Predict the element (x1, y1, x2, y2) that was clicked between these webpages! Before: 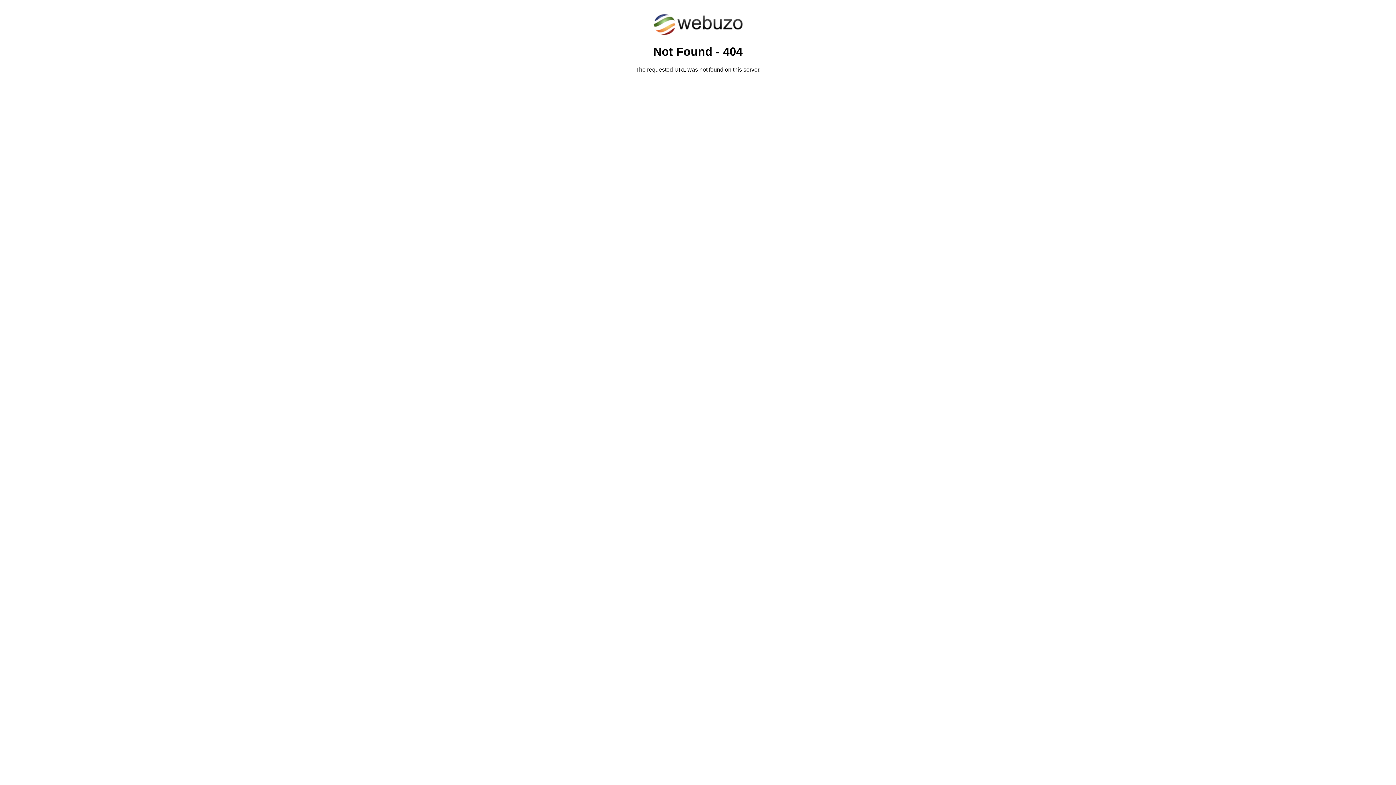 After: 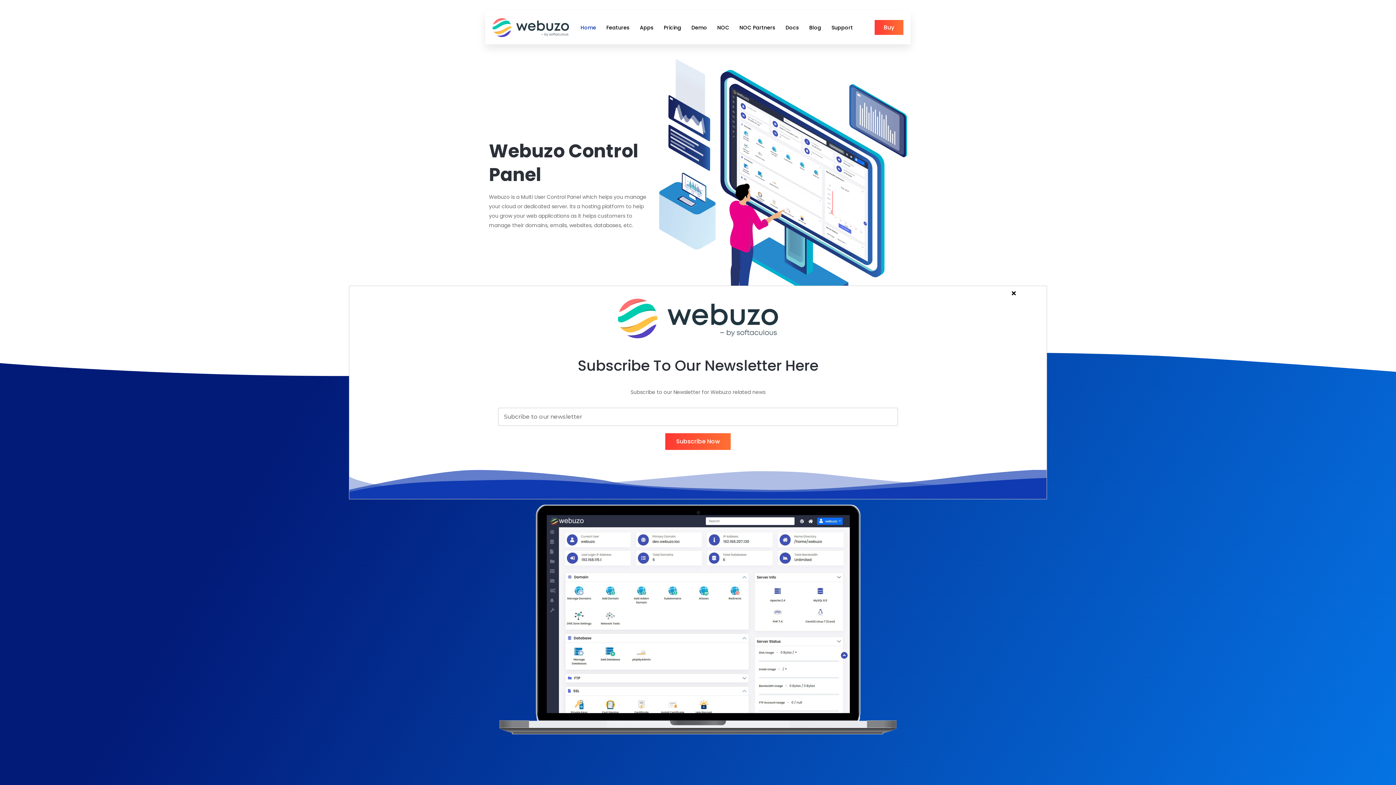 Action: bbox: (652, 30, 743, 37)